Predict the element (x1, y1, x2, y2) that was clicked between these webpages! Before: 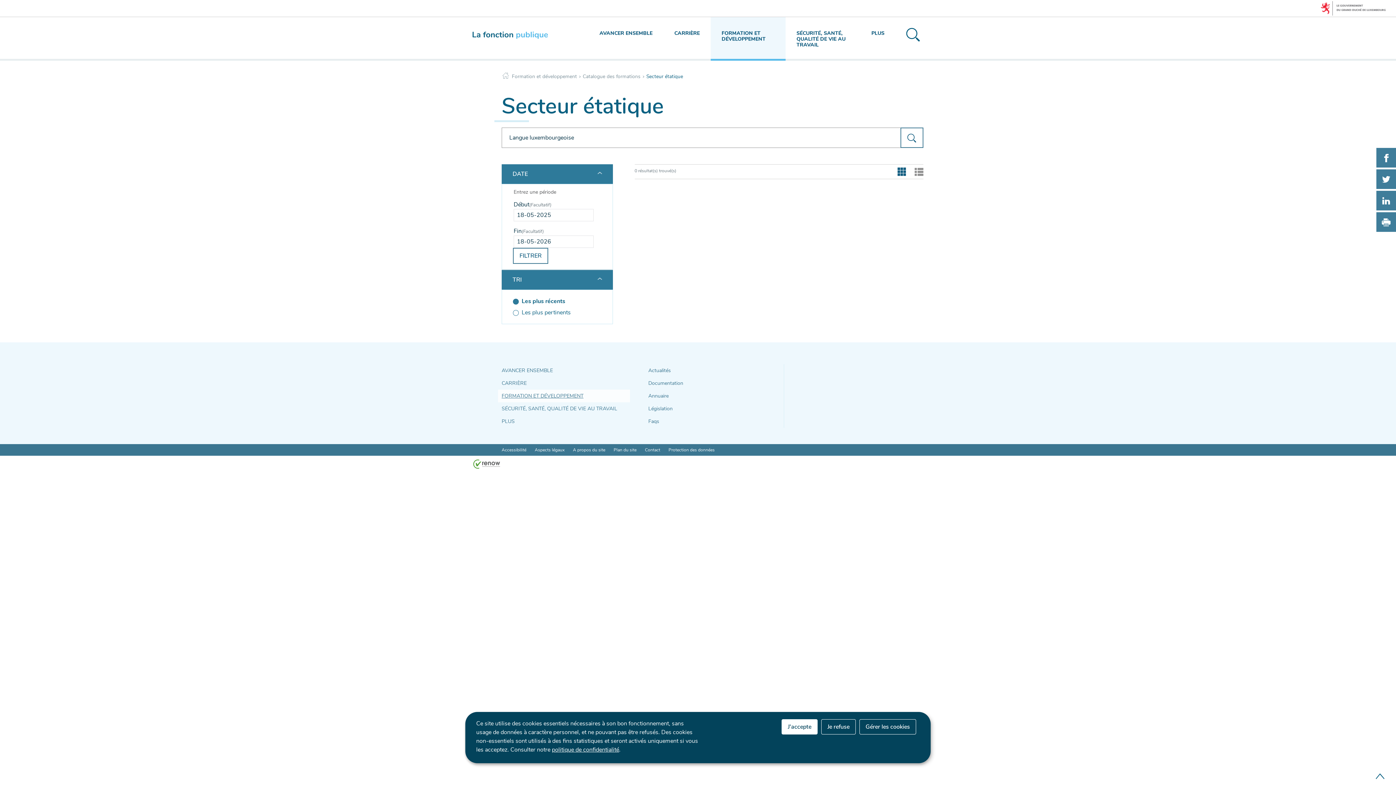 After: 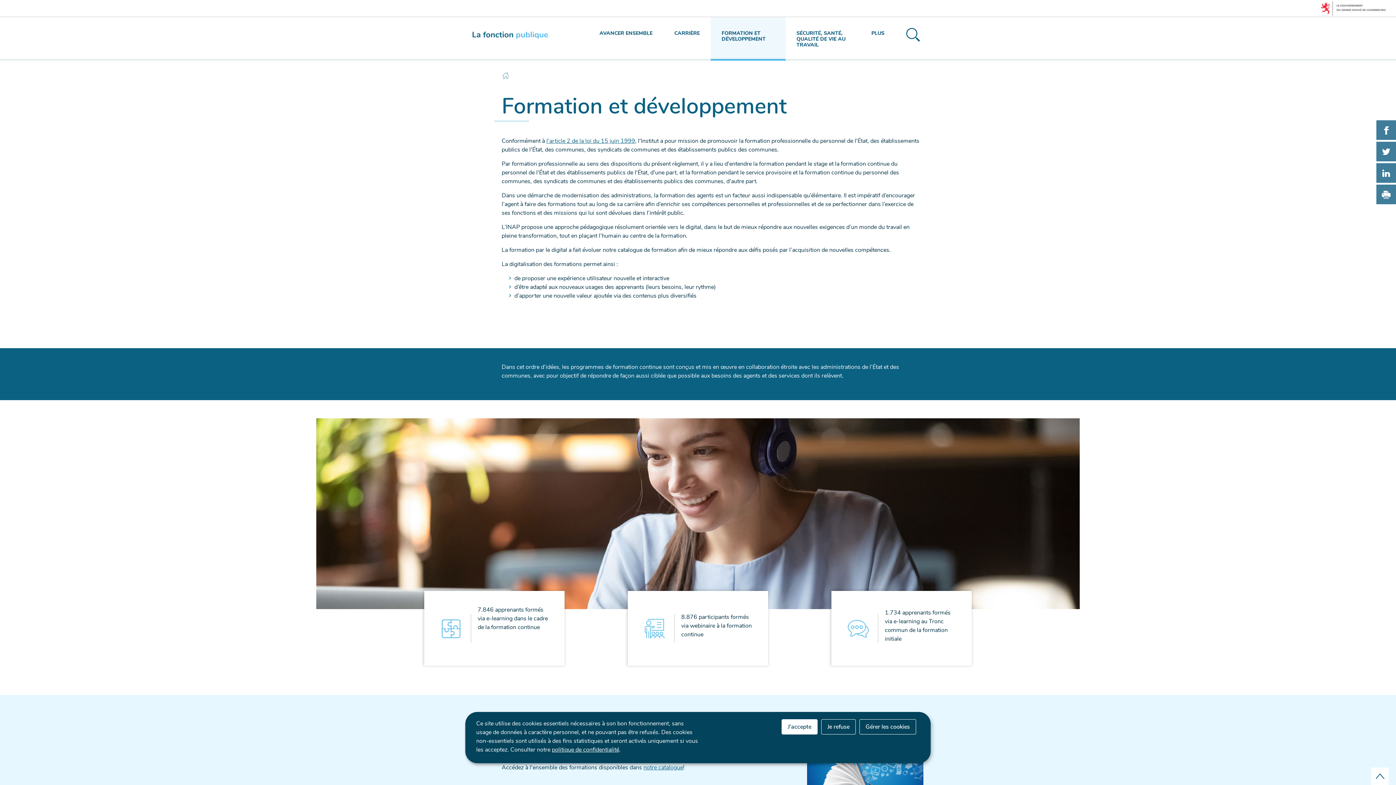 Action: label: Formation et développement bbox: (511, 72, 577, 80)